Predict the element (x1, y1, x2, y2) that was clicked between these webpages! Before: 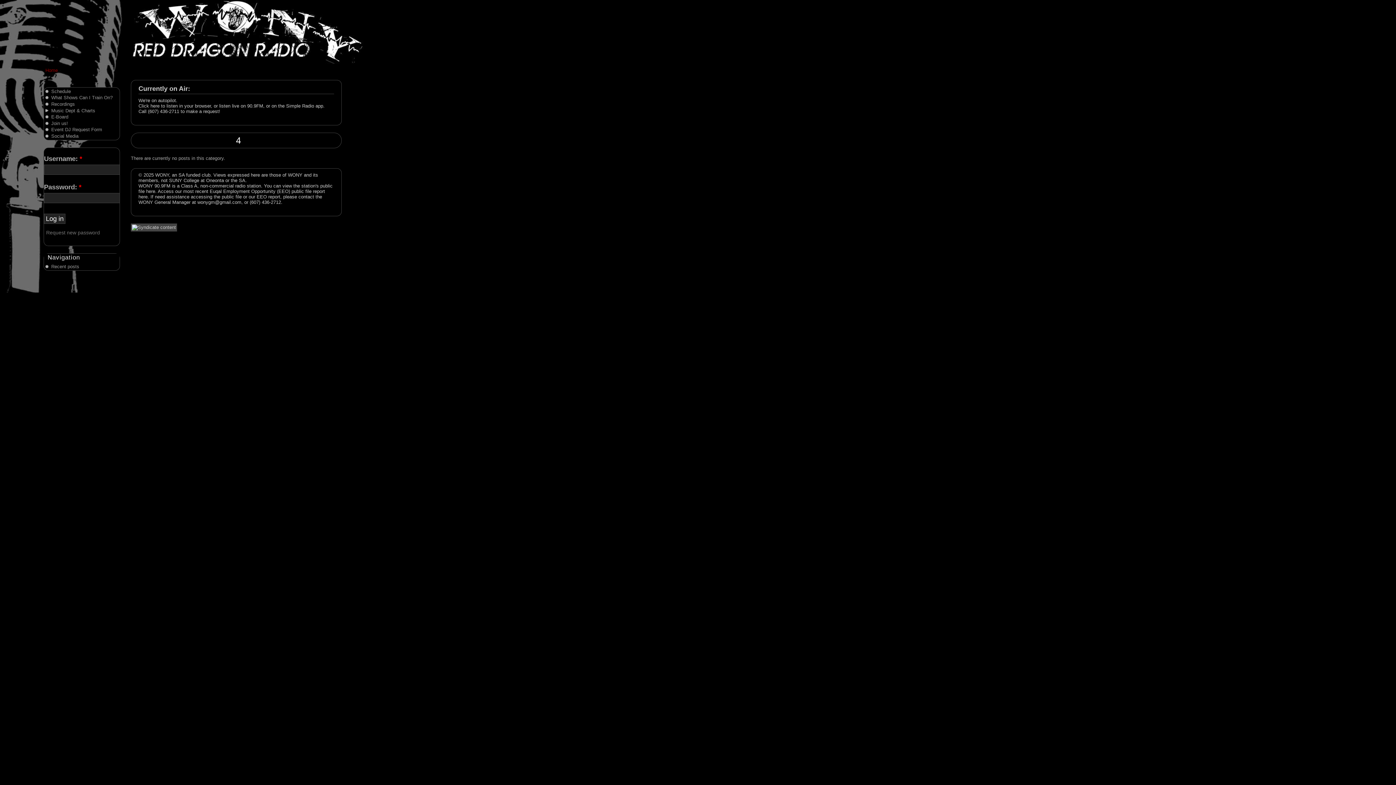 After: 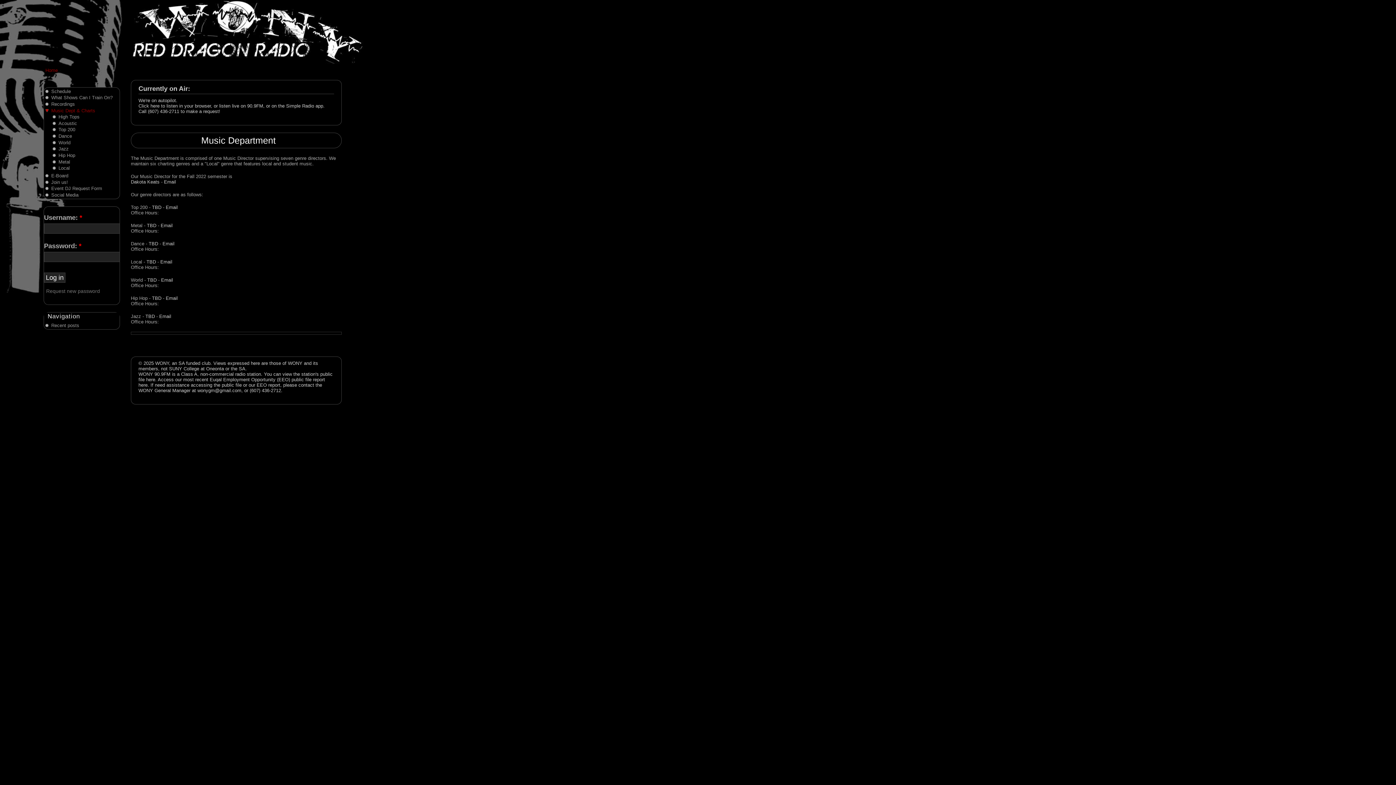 Action: label: Music Dept & Charts bbox: (51, 107, 95, 113)